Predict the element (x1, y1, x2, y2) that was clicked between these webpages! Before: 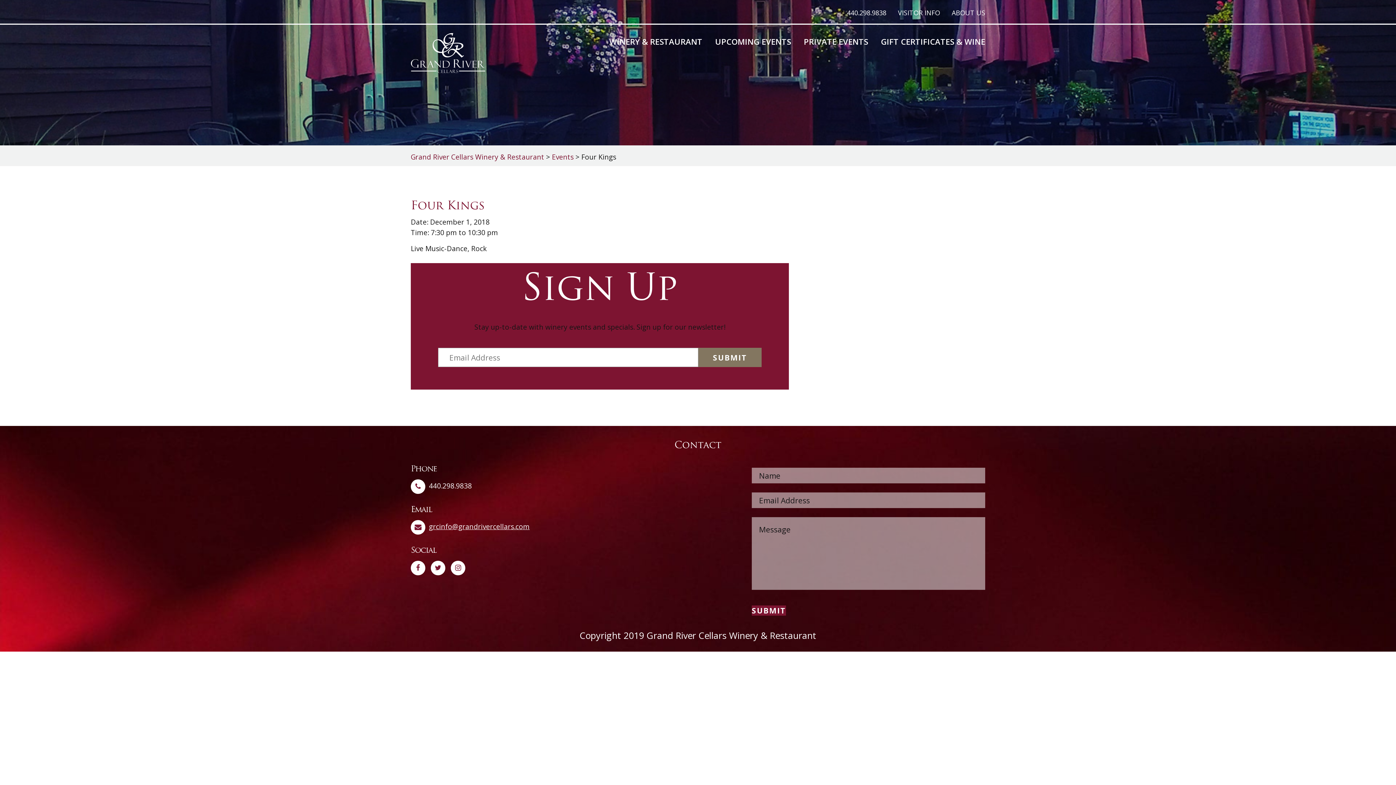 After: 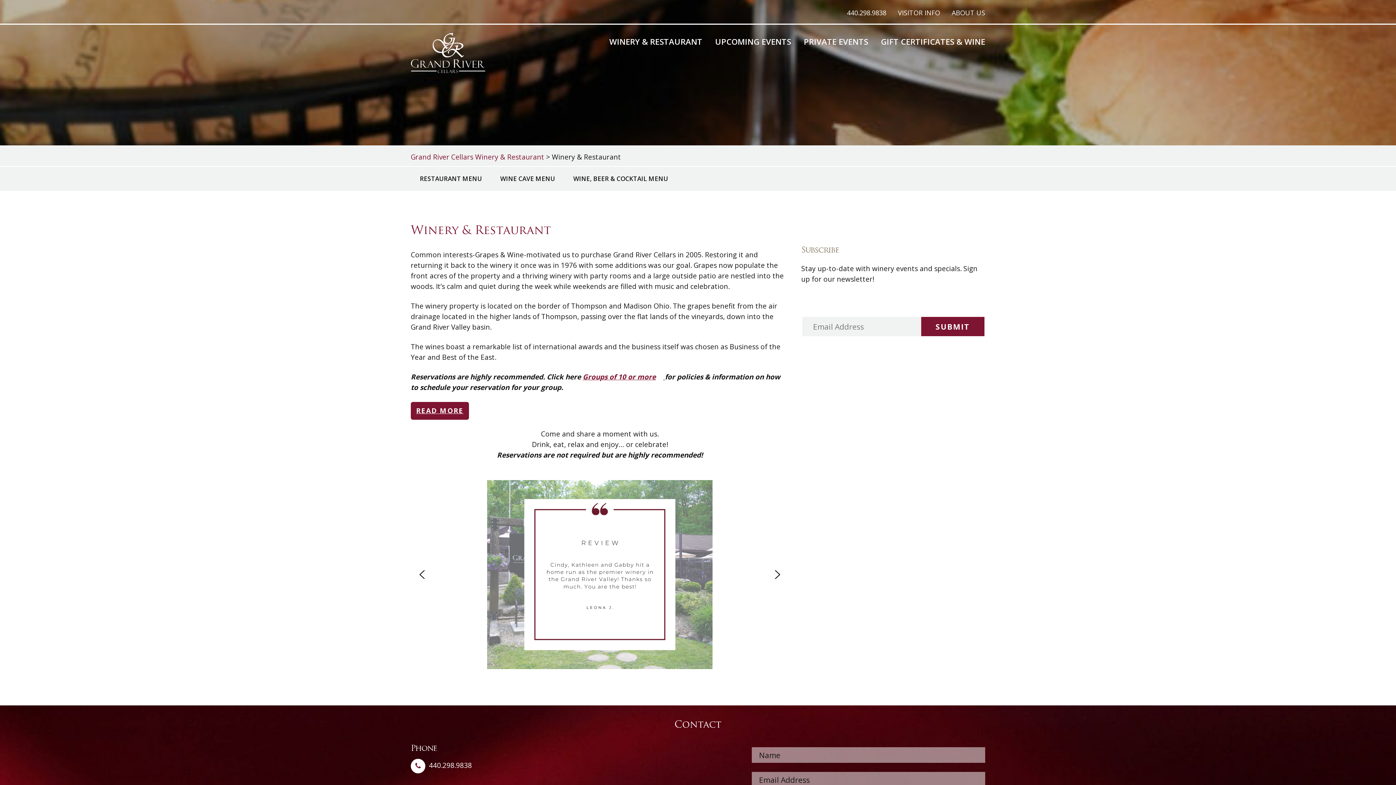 Action: label: WINERY & RESTAURANT bbox: (609, 36, 702, 46)